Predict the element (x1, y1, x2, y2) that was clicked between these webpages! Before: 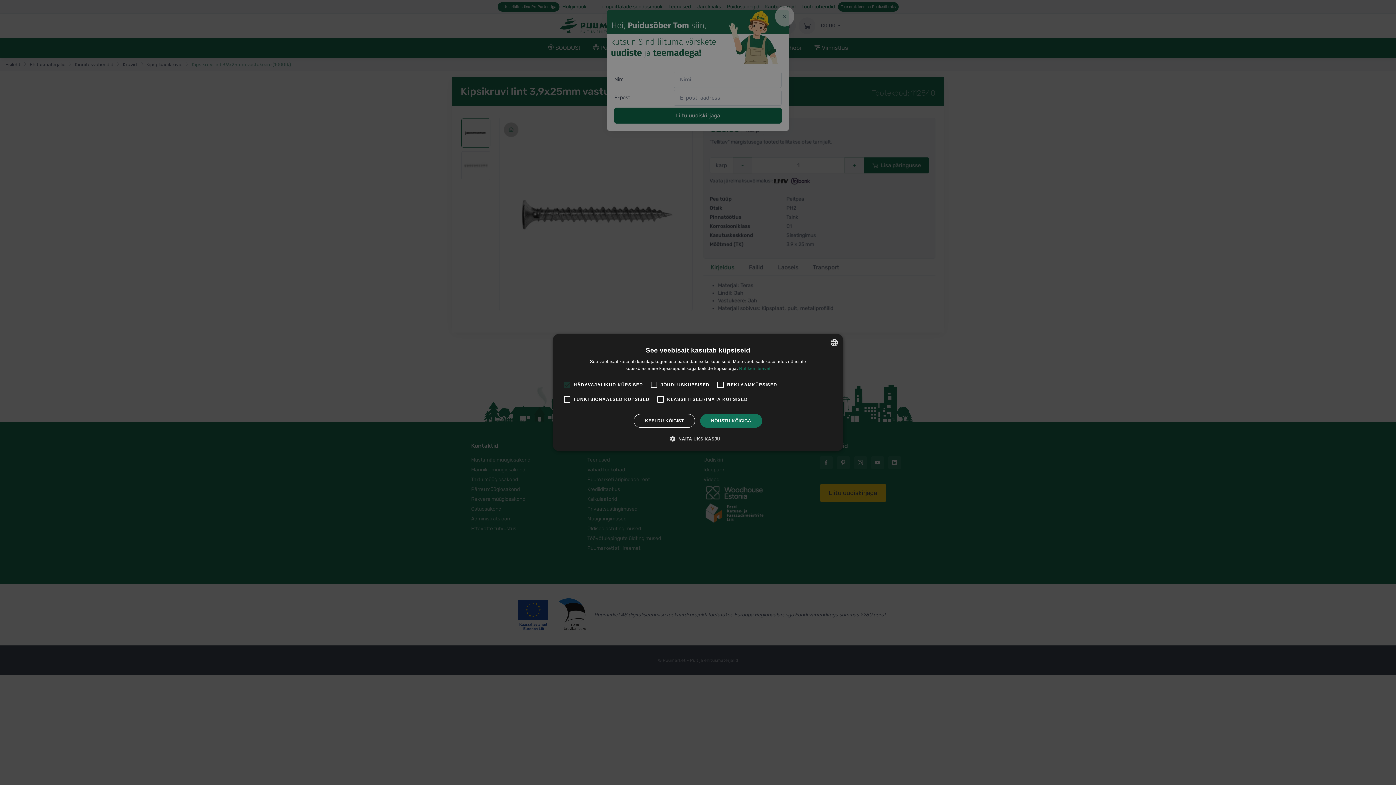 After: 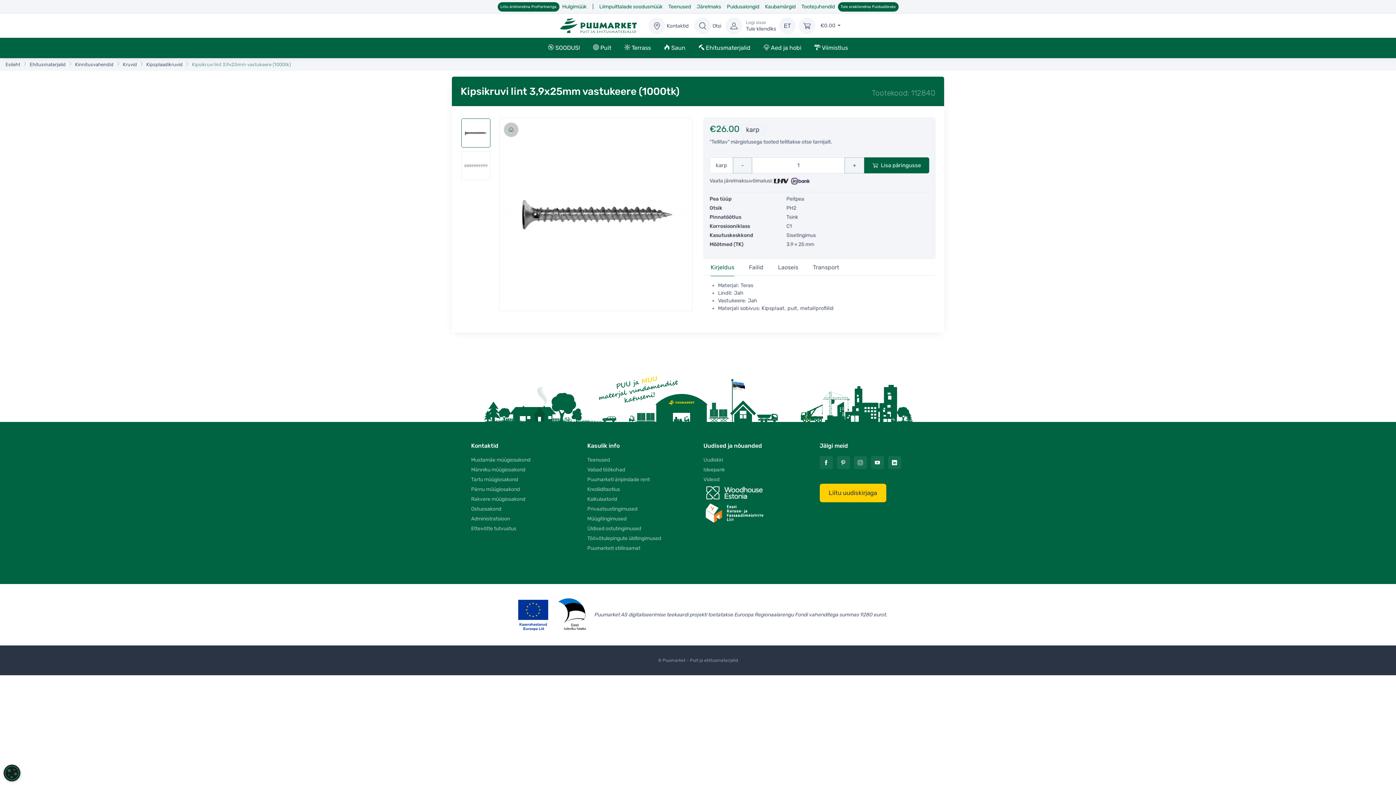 Action: bbox: (700, 414, 762, 428) label: NÕUSTU KÕIGIGA